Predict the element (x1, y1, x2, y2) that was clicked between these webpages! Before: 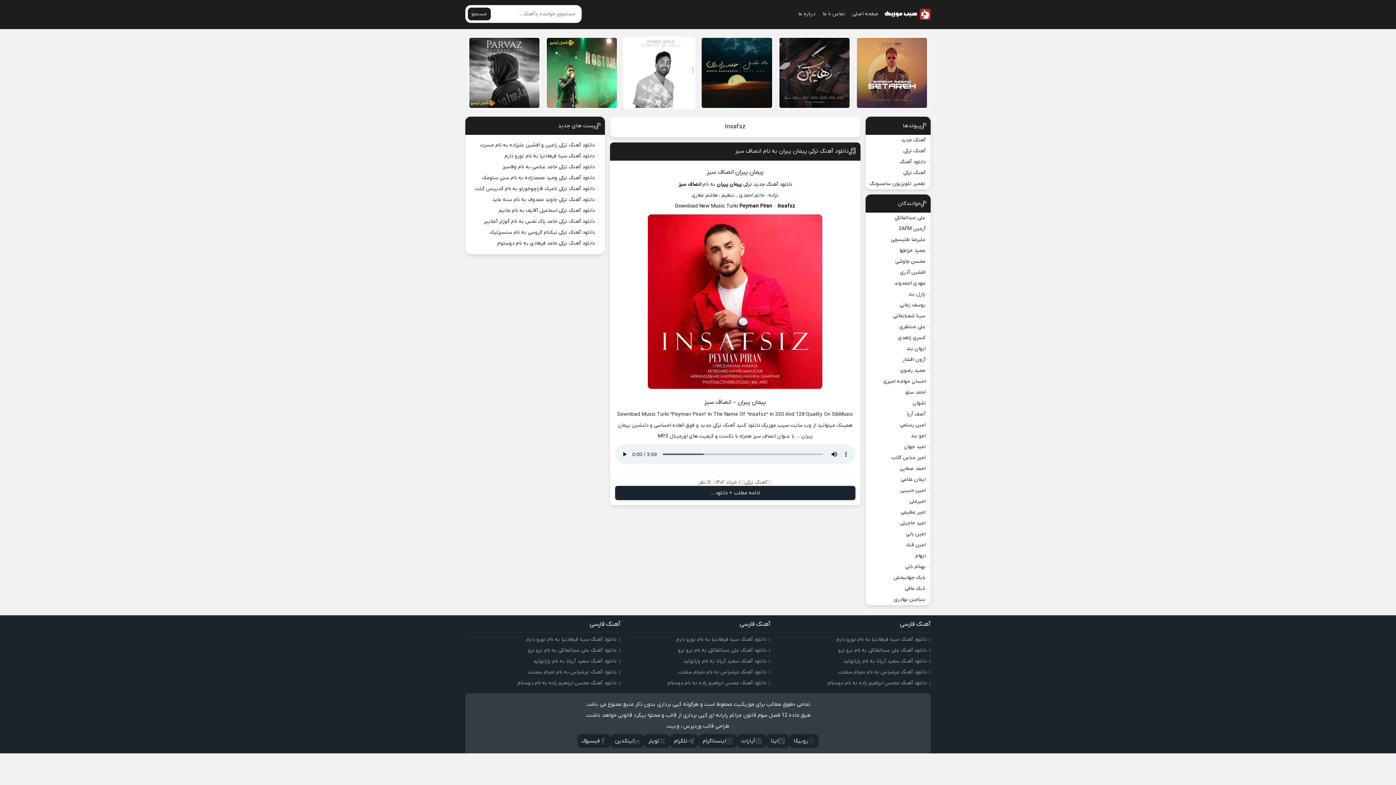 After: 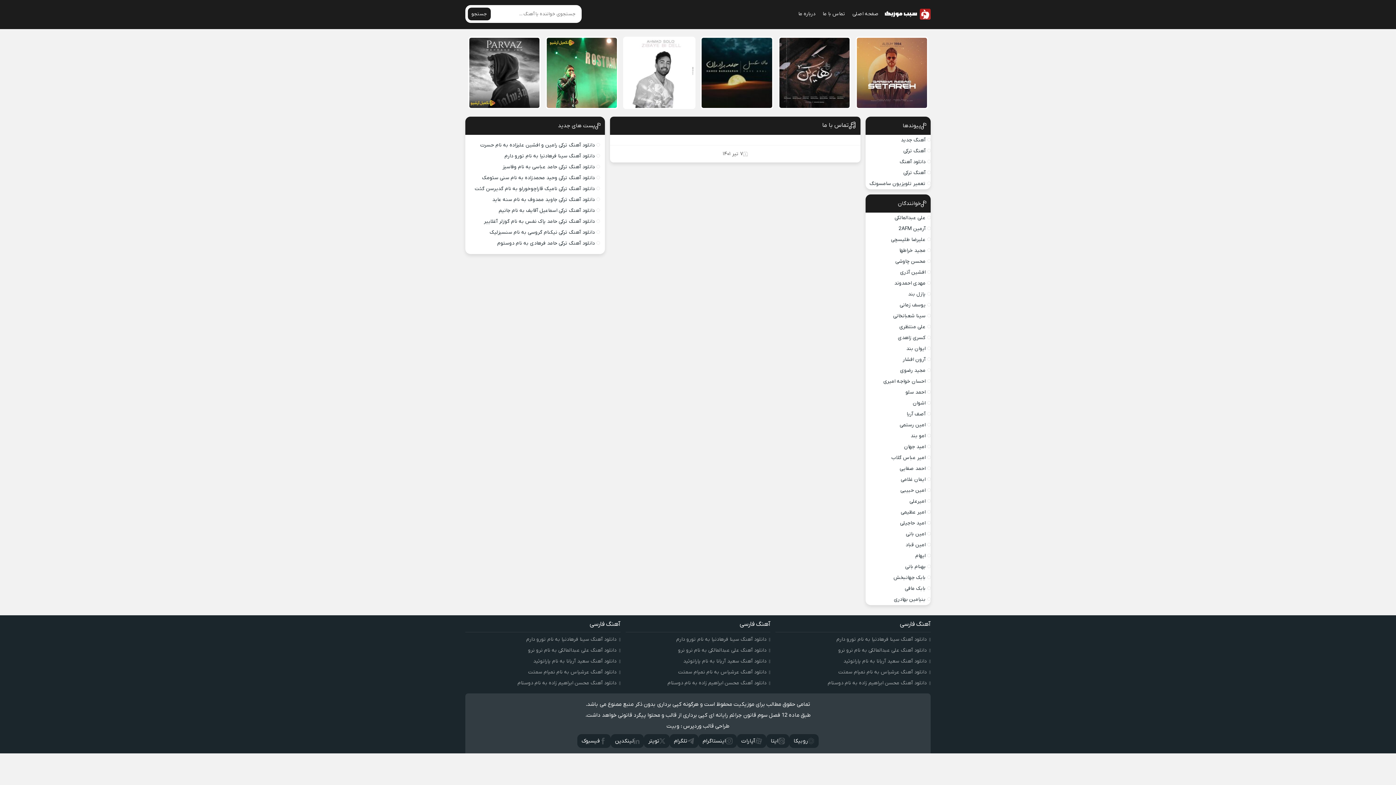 Action: bbox: (819, 8, 849, 20) label: تماس با ما